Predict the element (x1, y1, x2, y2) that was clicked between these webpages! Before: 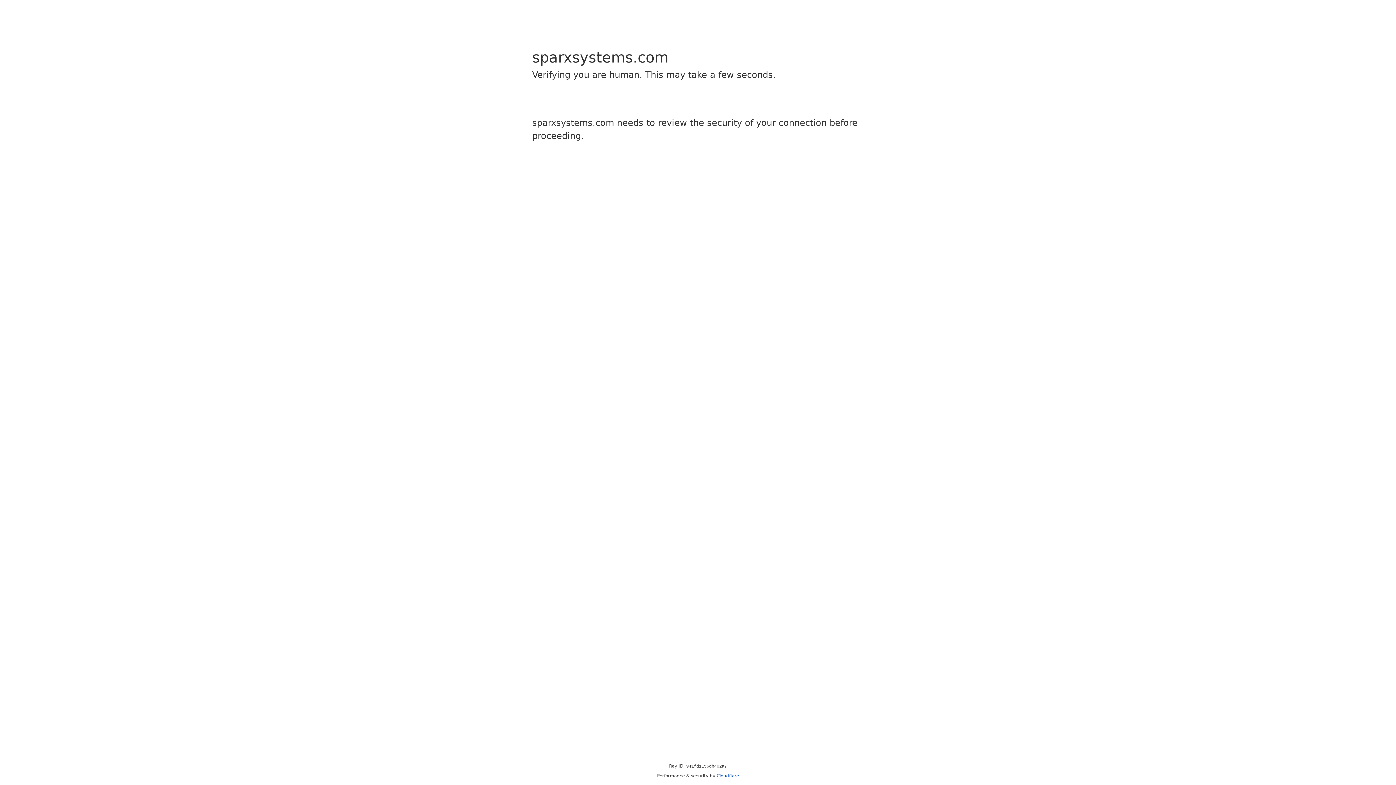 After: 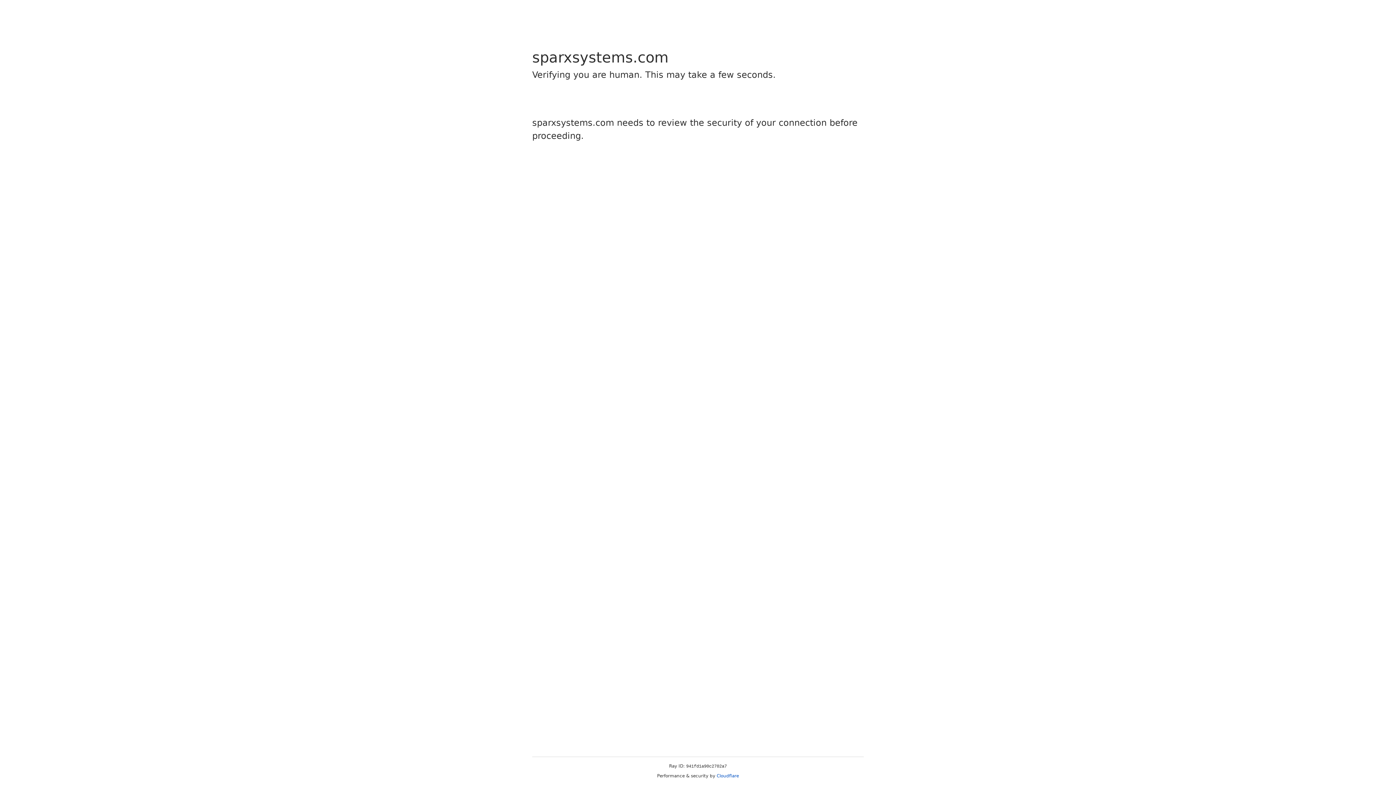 Action: label: Cloudflare bbox: (716, 773, 739, 778)